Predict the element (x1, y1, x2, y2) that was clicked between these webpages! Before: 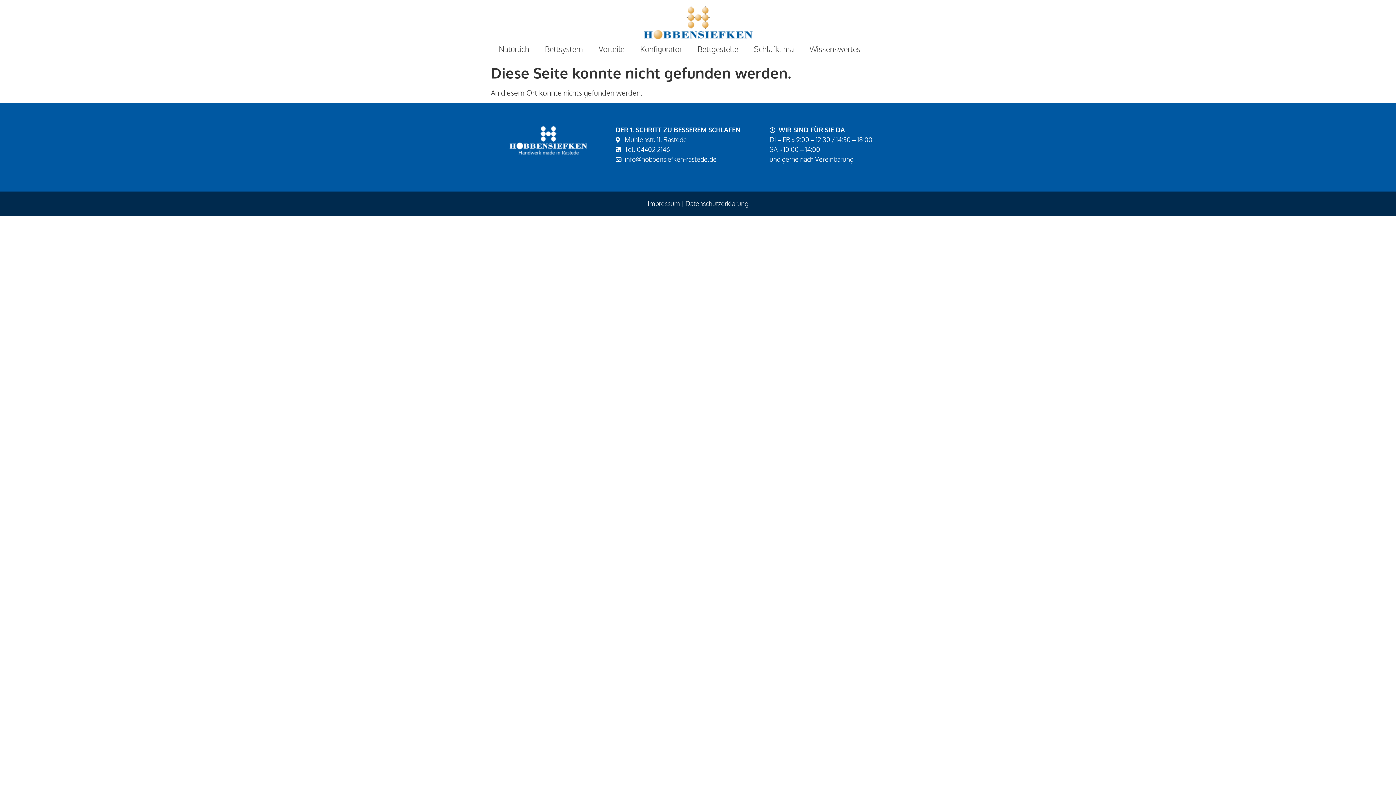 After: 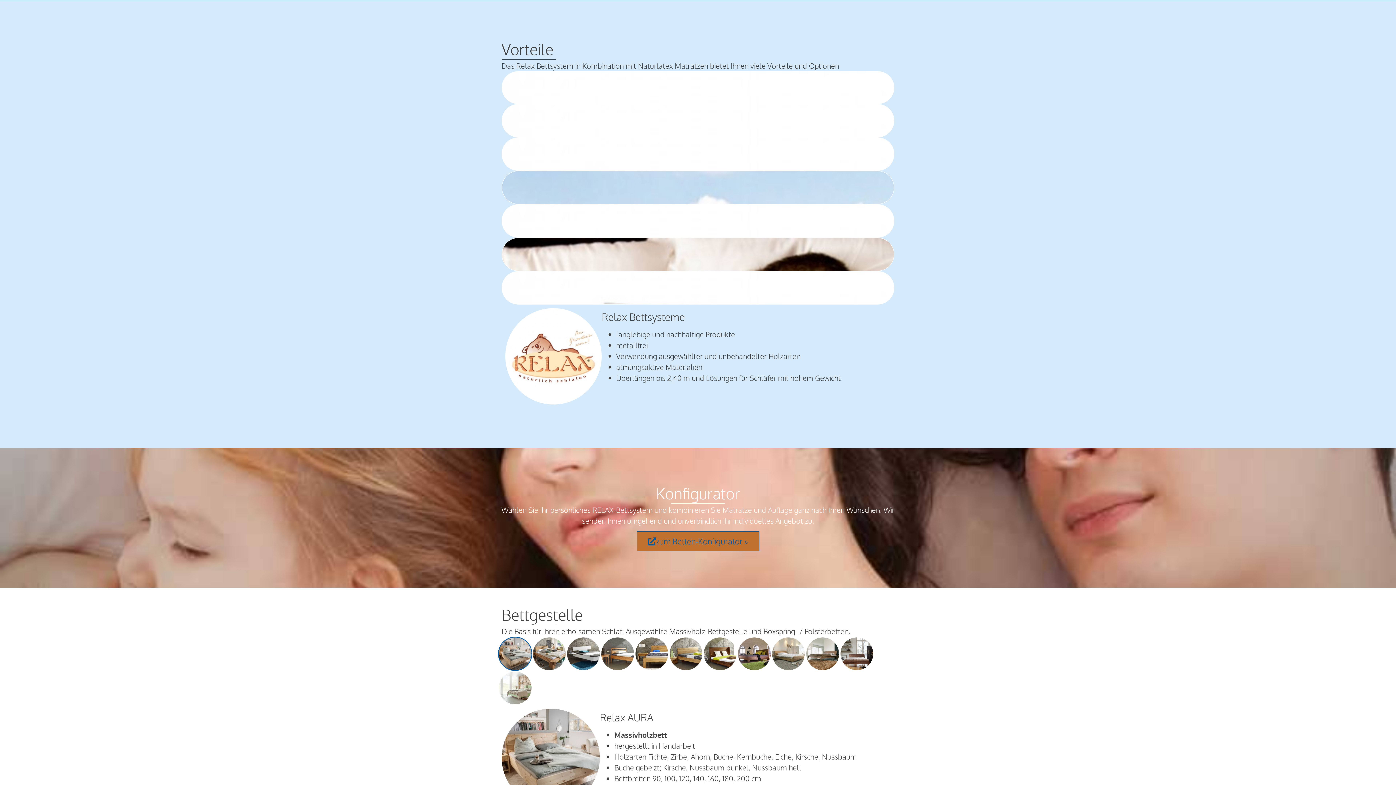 Action: label: Vorteile bbox: (598, 40, 625, 57)